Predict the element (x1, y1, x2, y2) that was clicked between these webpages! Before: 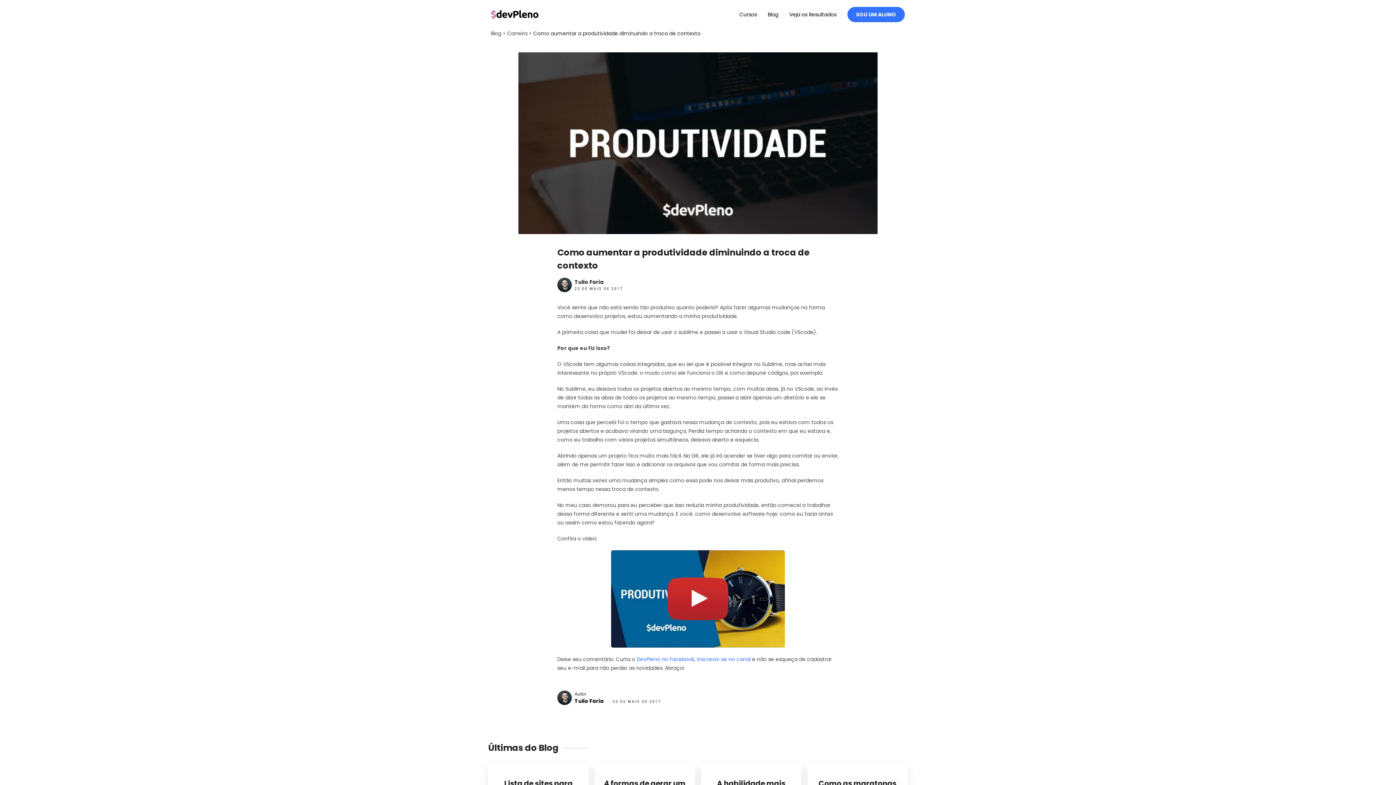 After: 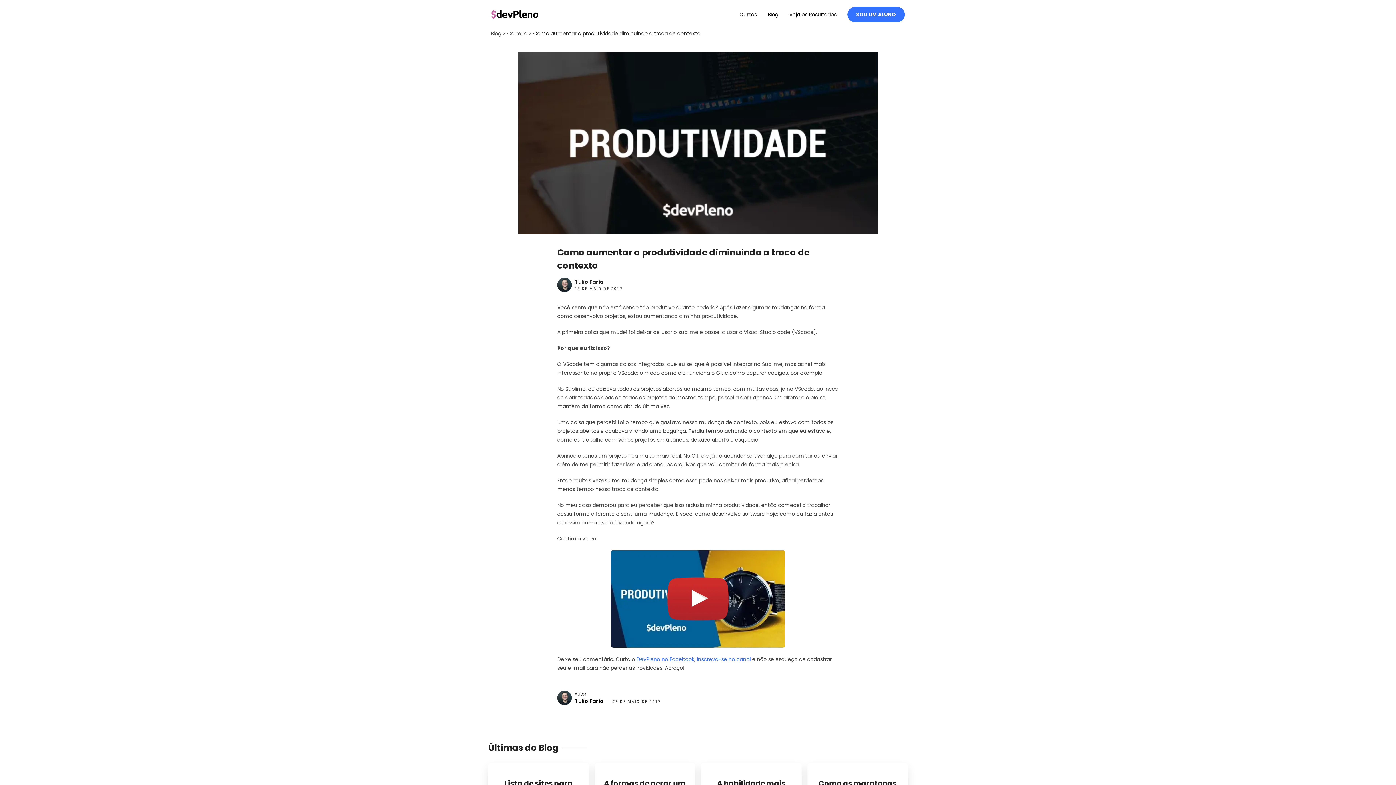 Action: label: DevPleno no Facebook bbox: (636, 656, 694, 663)